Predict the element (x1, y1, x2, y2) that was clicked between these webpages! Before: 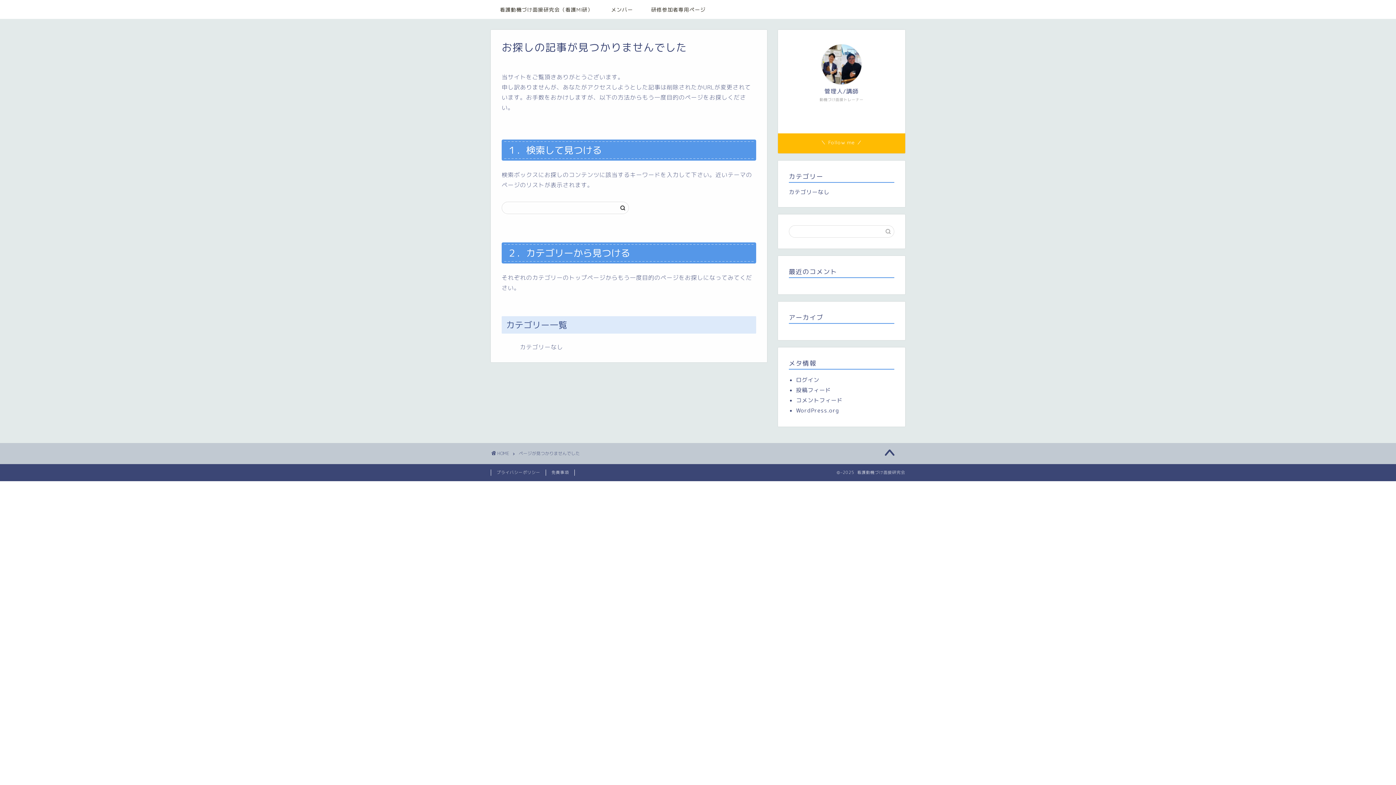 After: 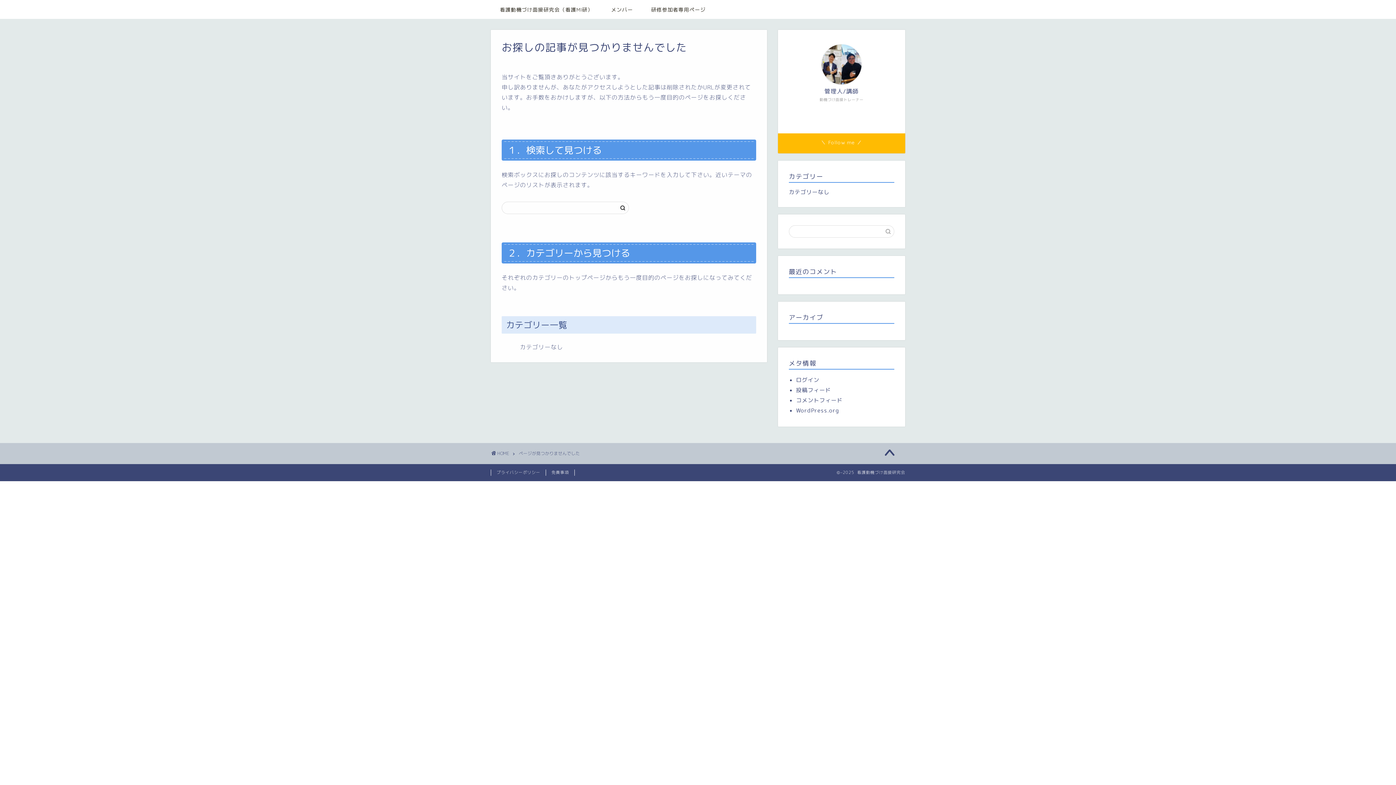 Action: bbox: (874, 444, 905, 463)